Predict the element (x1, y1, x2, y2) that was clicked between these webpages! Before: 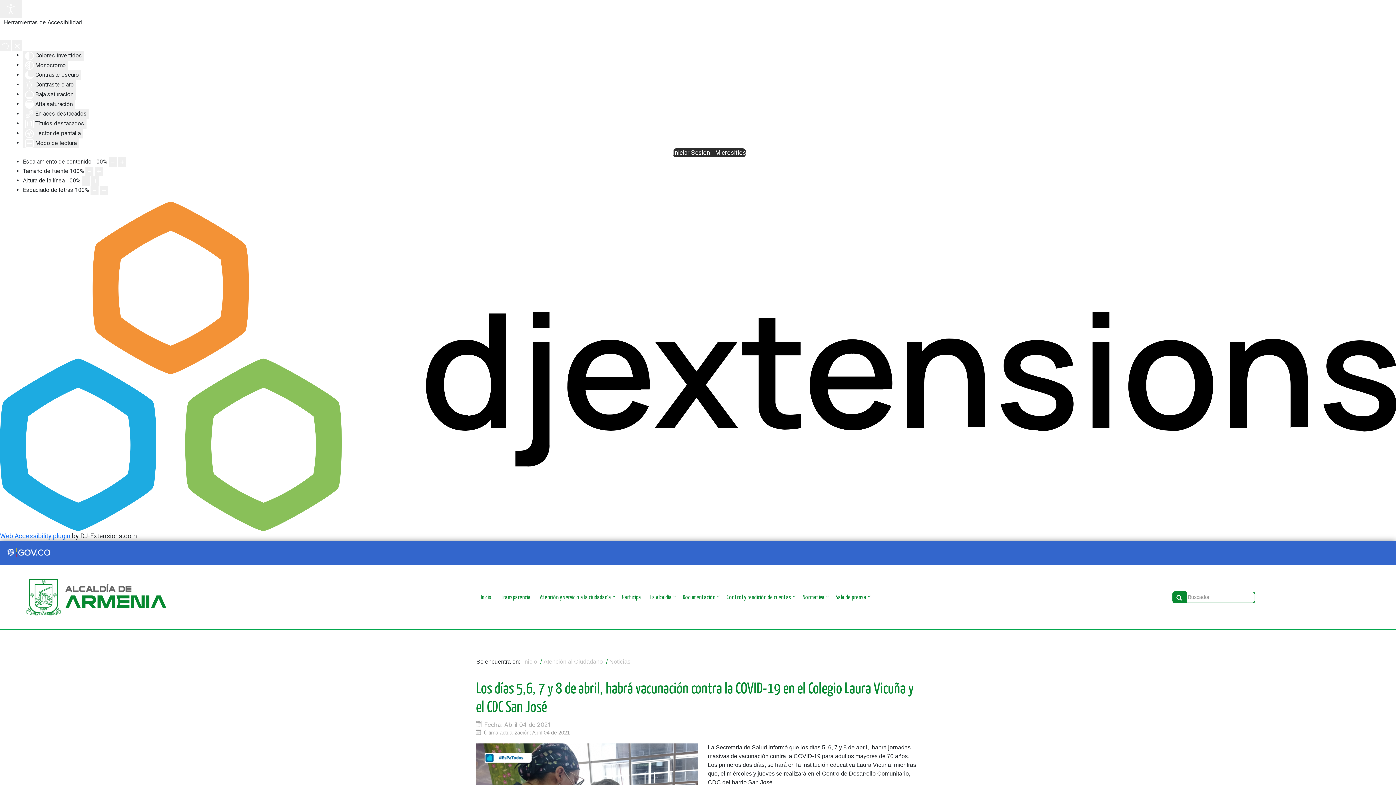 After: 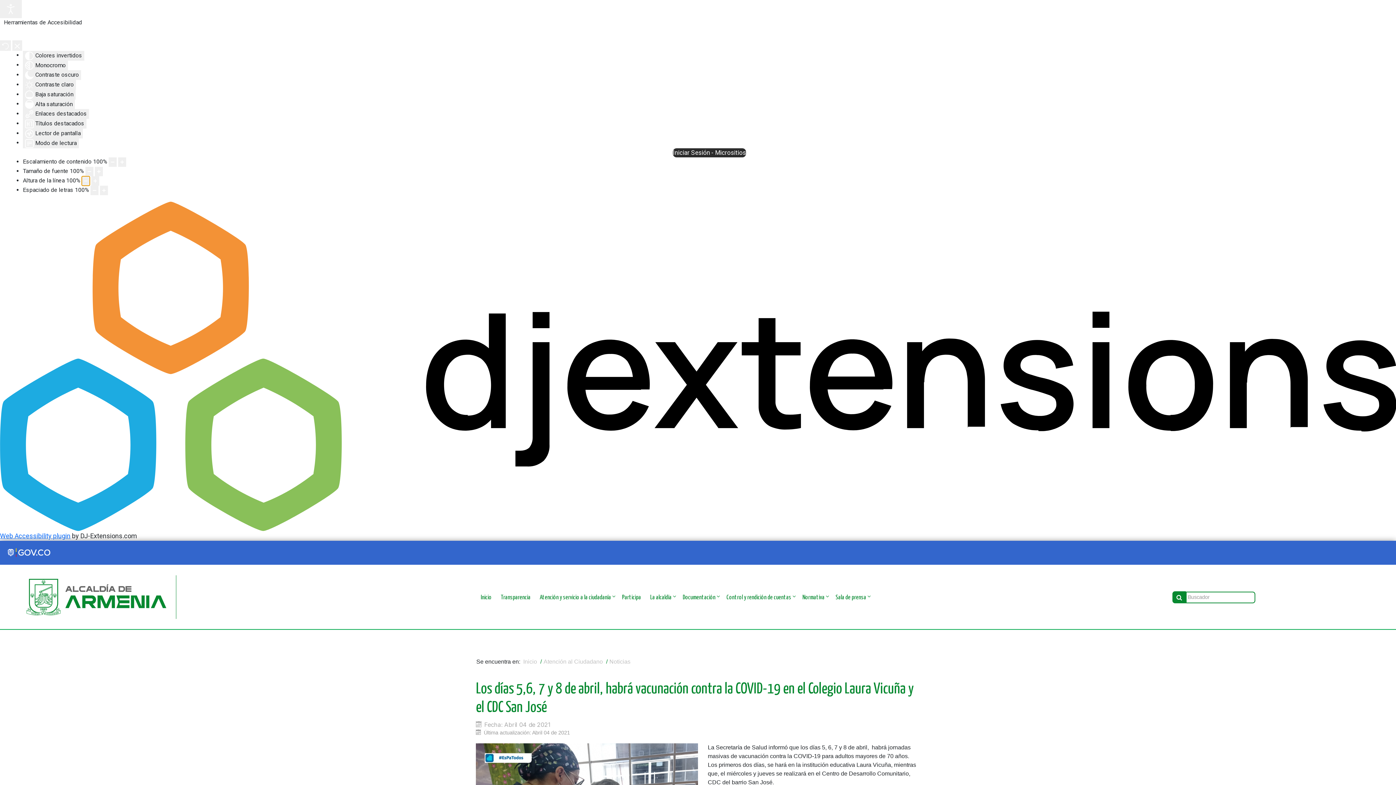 Action: bbox: (81, 176, 89, 185) label: Disminuir la altura de la línea